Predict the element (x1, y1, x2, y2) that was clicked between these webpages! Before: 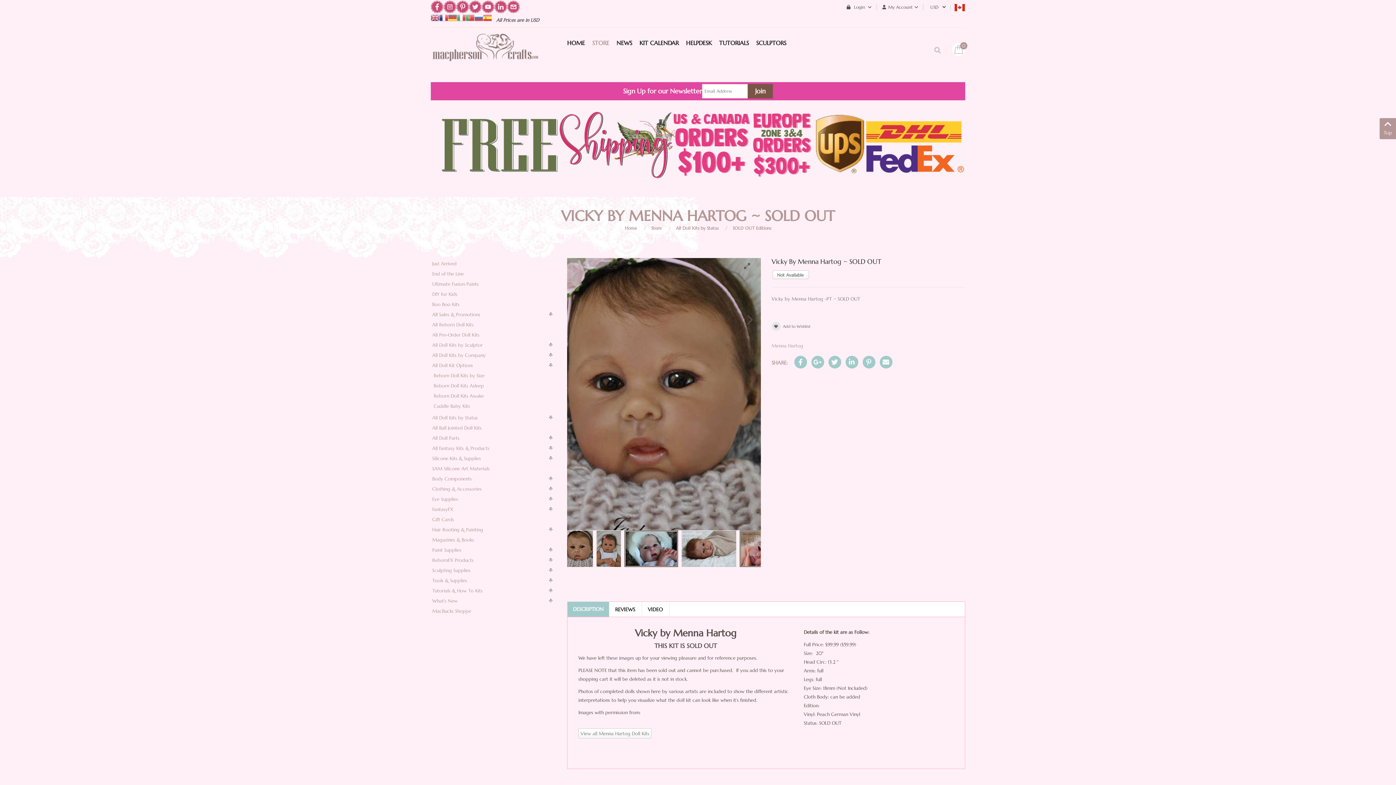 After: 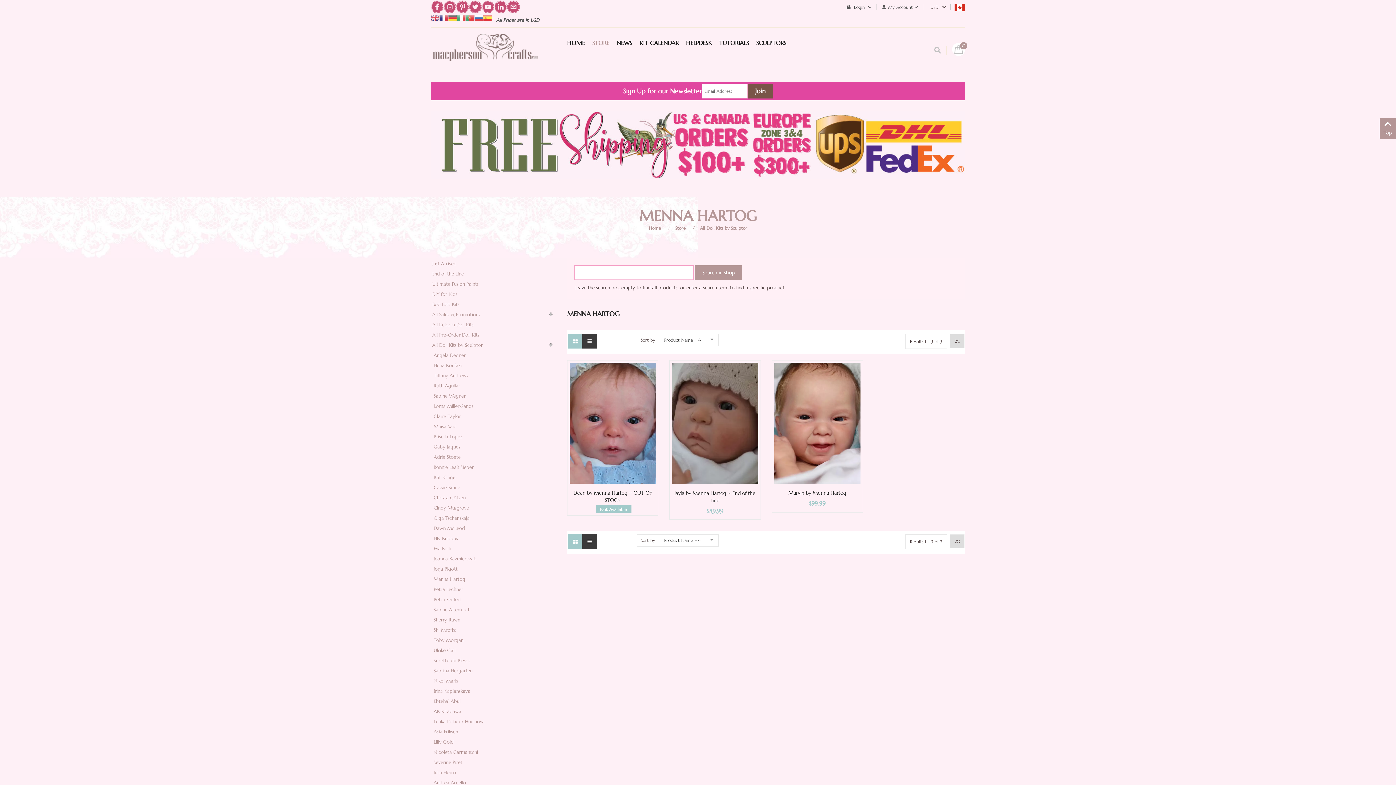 Action: bbox: (578, 728, 651, 738) label: View all Menna Hartog Doll Kits